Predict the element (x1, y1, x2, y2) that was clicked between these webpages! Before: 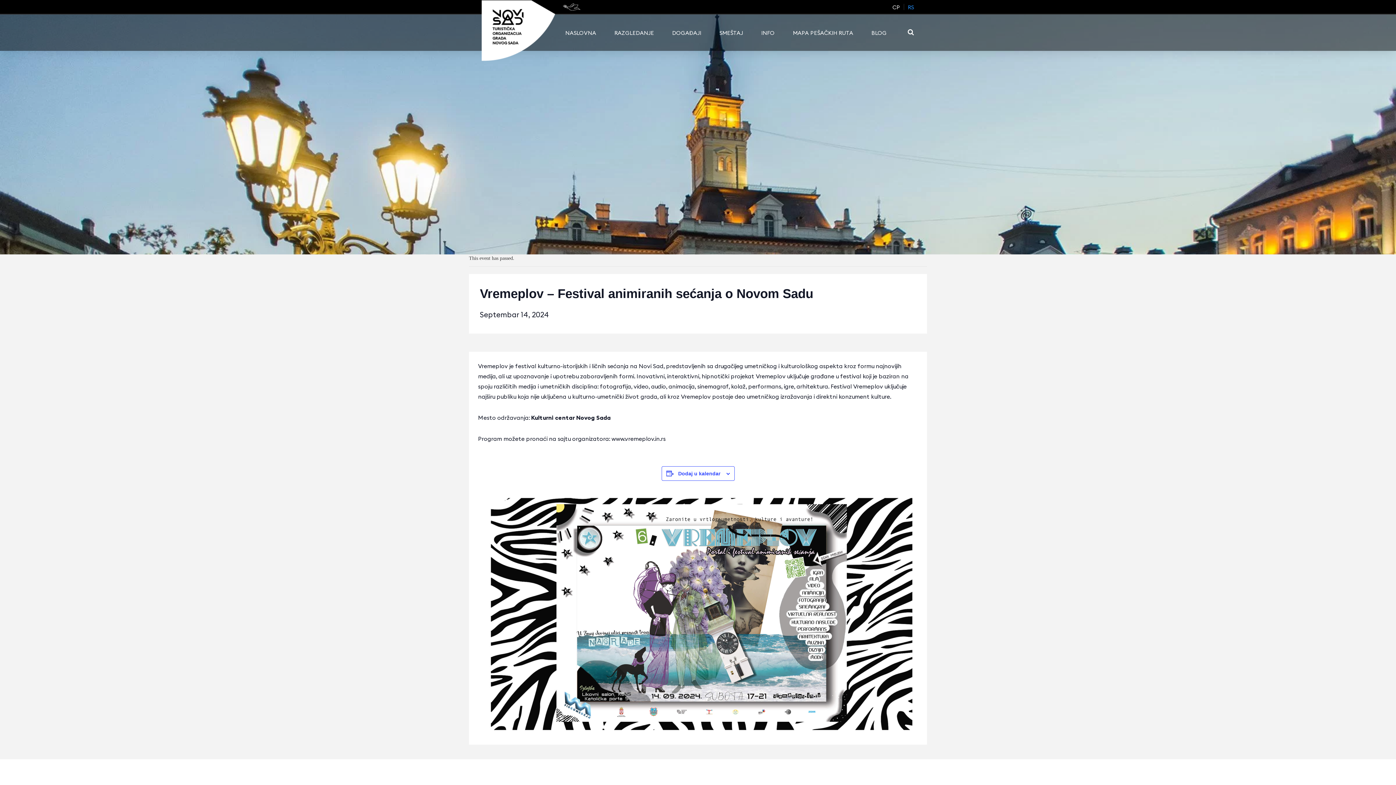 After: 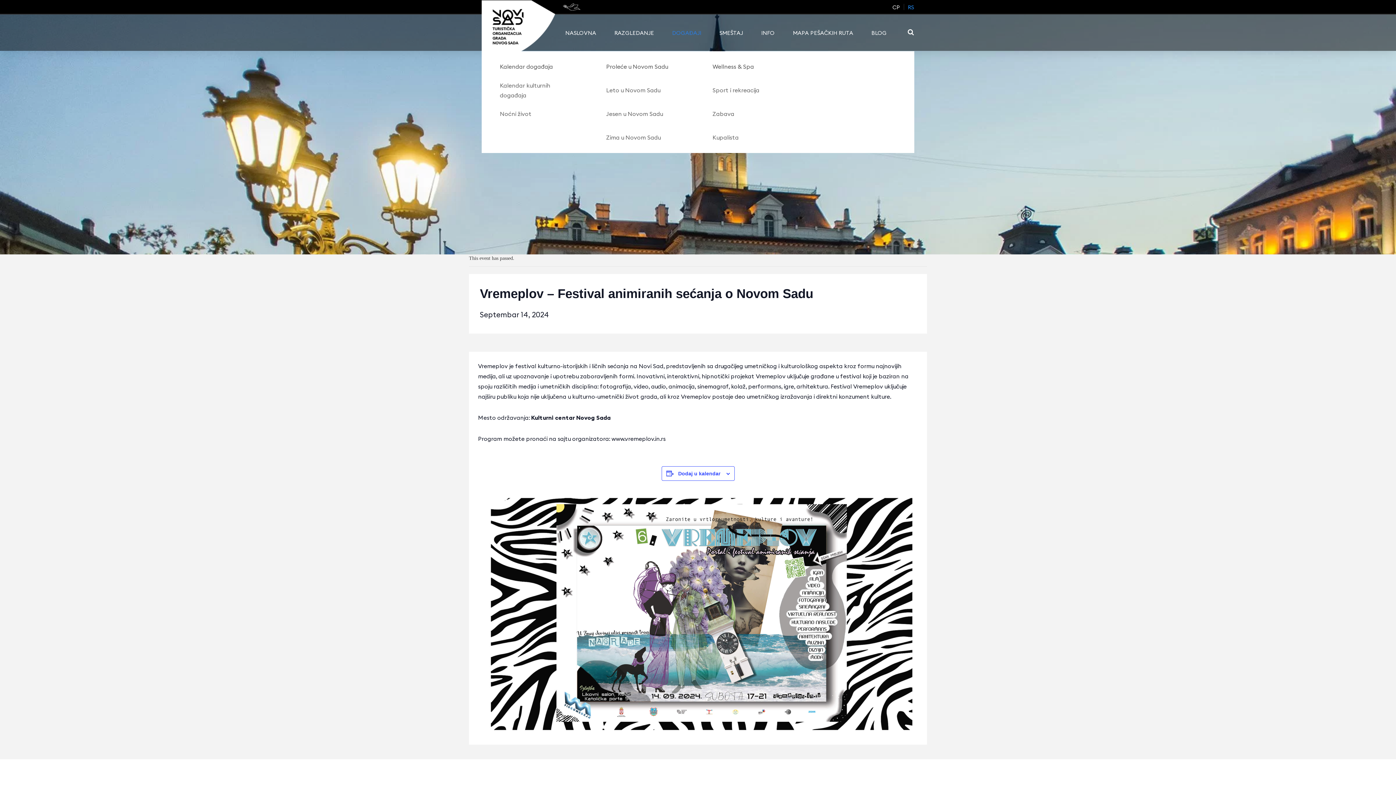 Action: bbox: (668, 22, 705, 44) label: DOGAĐAJI